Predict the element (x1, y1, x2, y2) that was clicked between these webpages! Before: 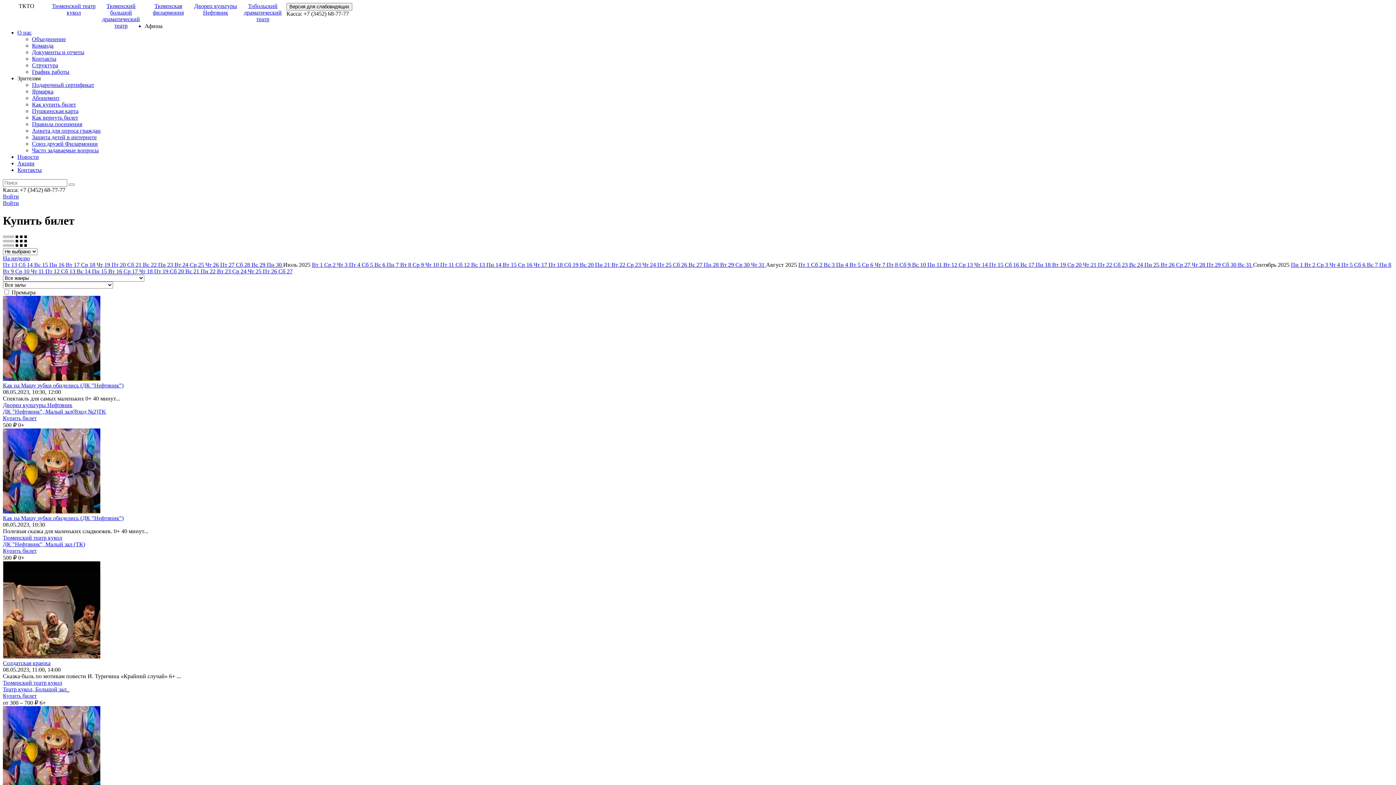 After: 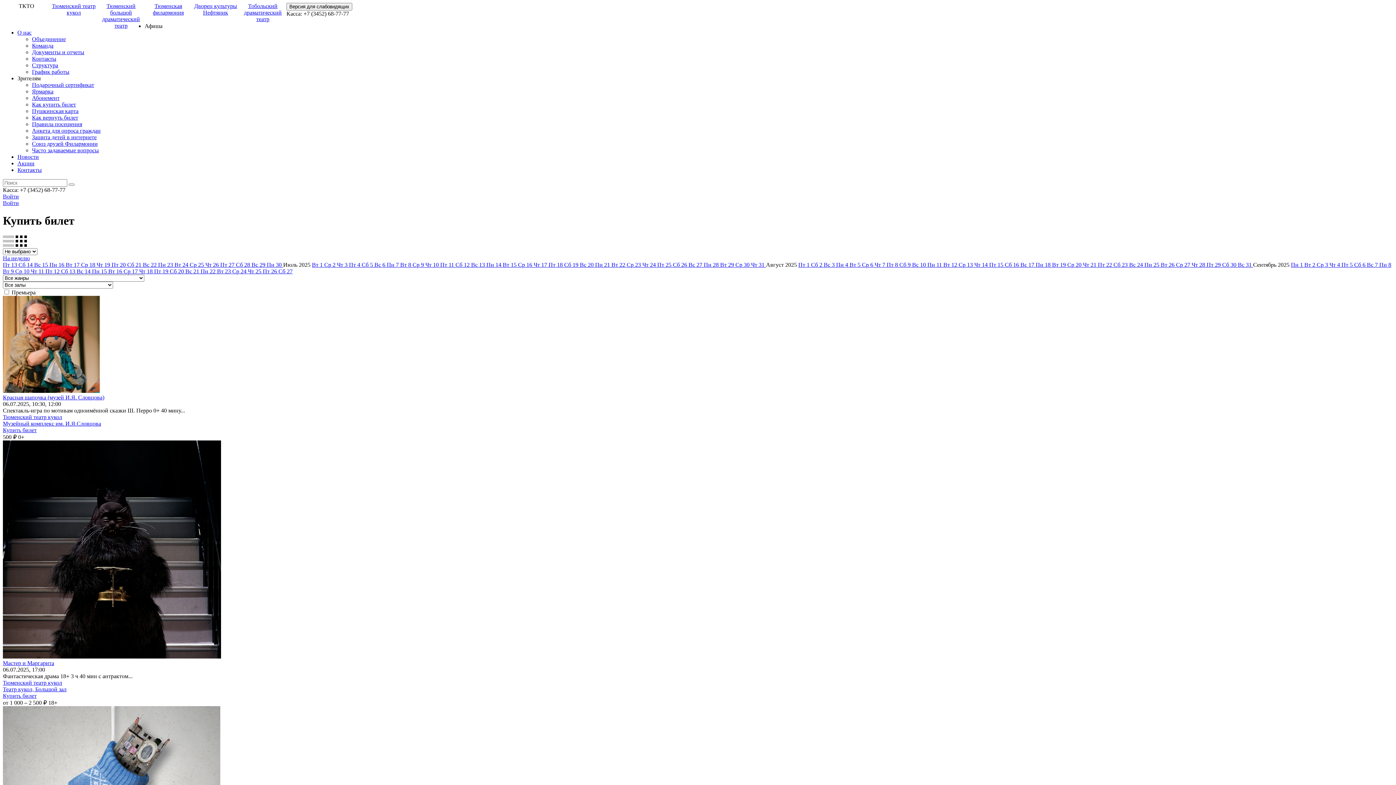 Action: label: Вс 6  bbox: (374, 261, 386, 267)